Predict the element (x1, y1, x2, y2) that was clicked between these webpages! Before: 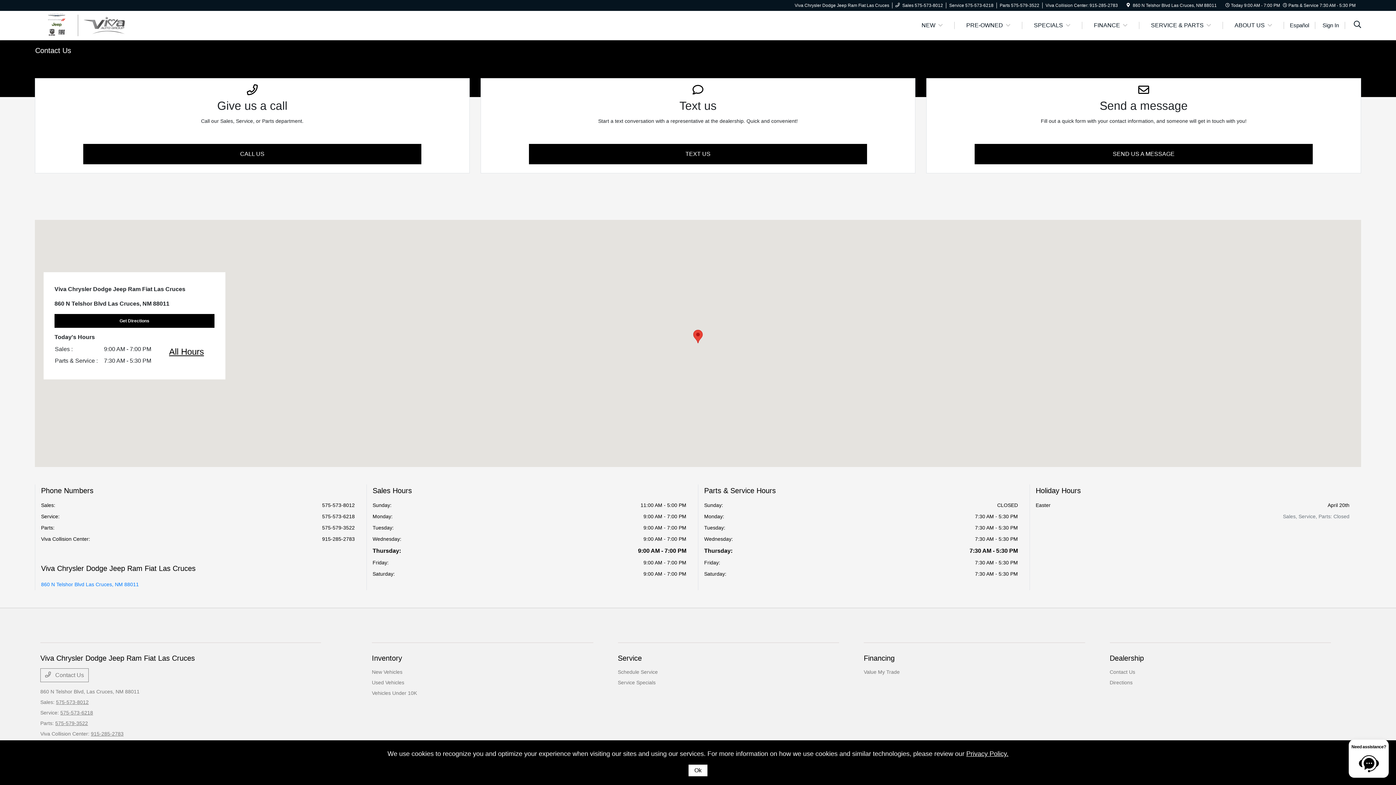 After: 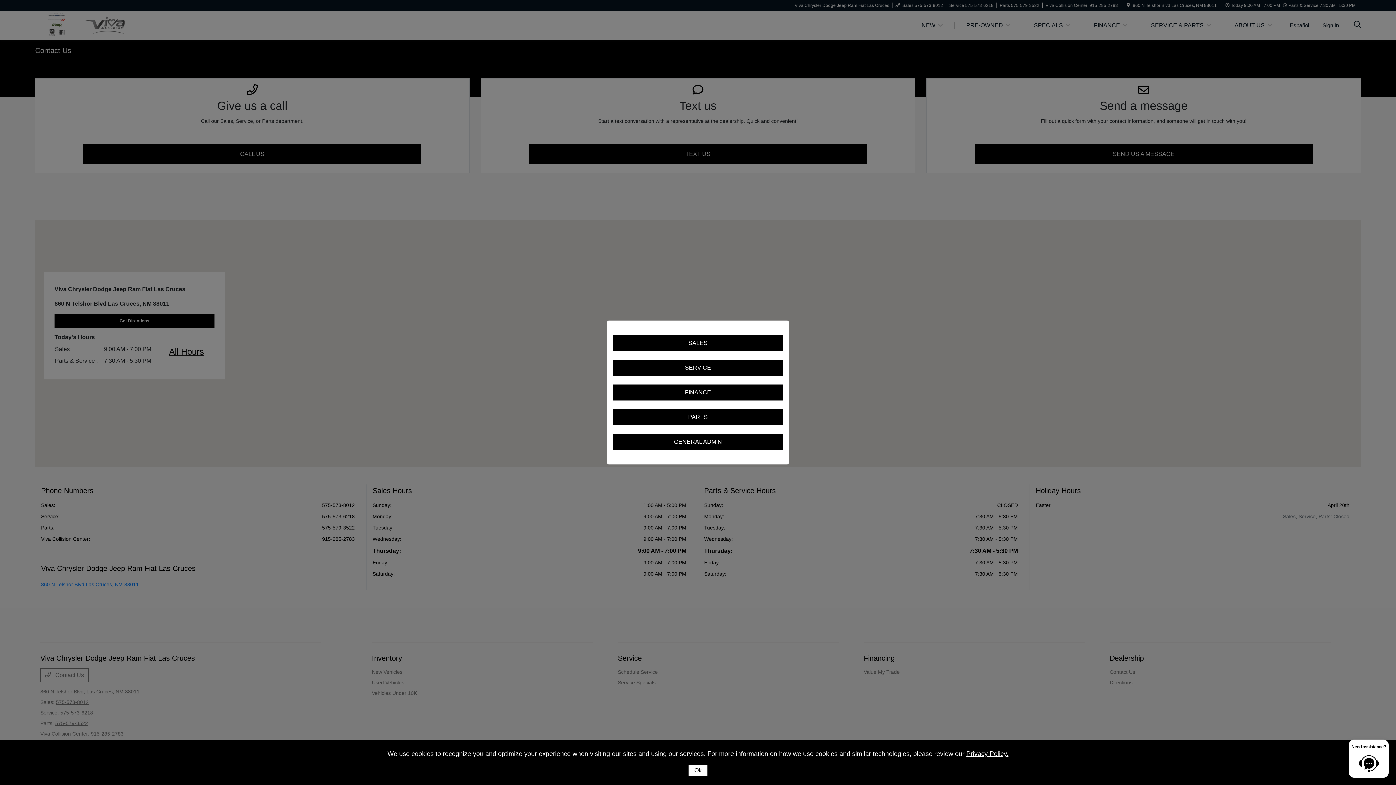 Action: bbox: (974, 202, 1313, 223) label: SEND US A MESSAGE